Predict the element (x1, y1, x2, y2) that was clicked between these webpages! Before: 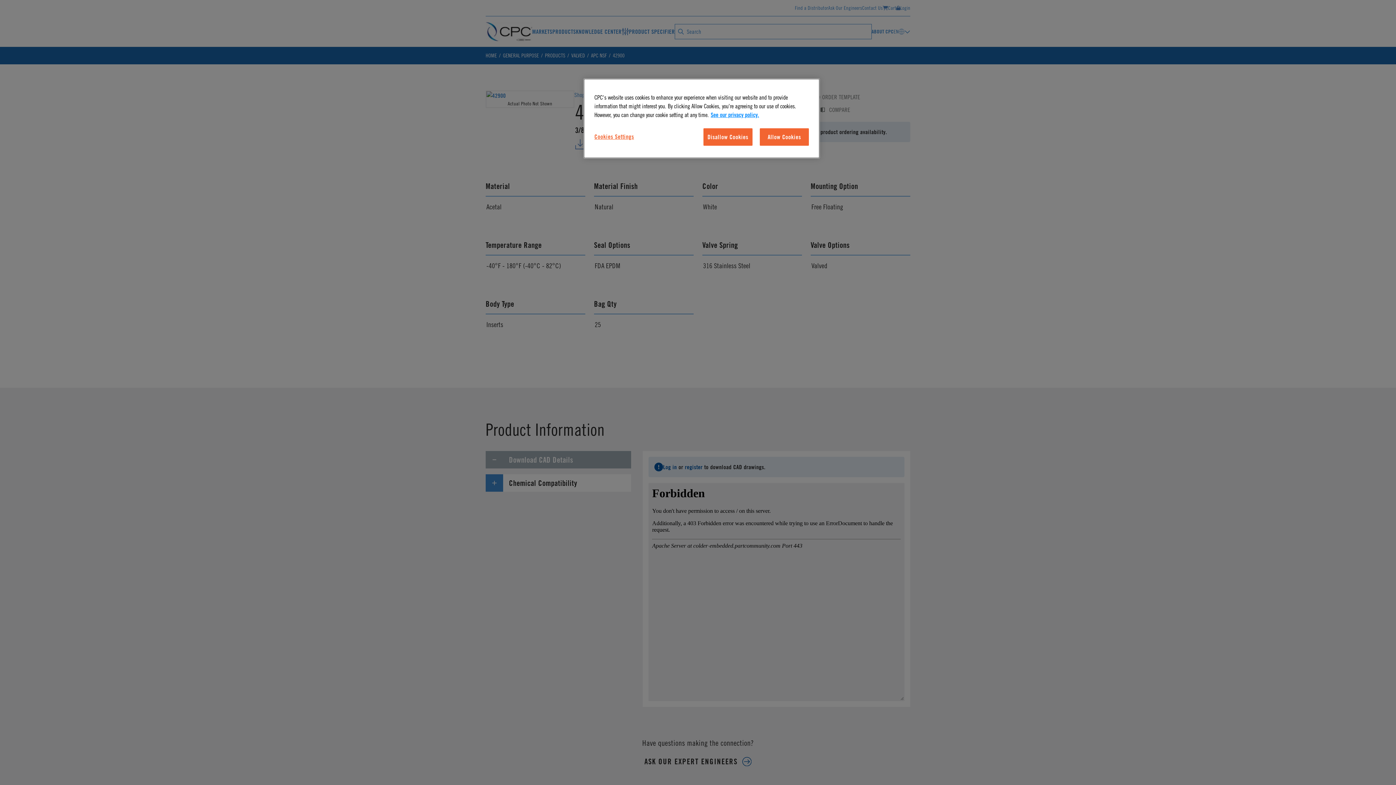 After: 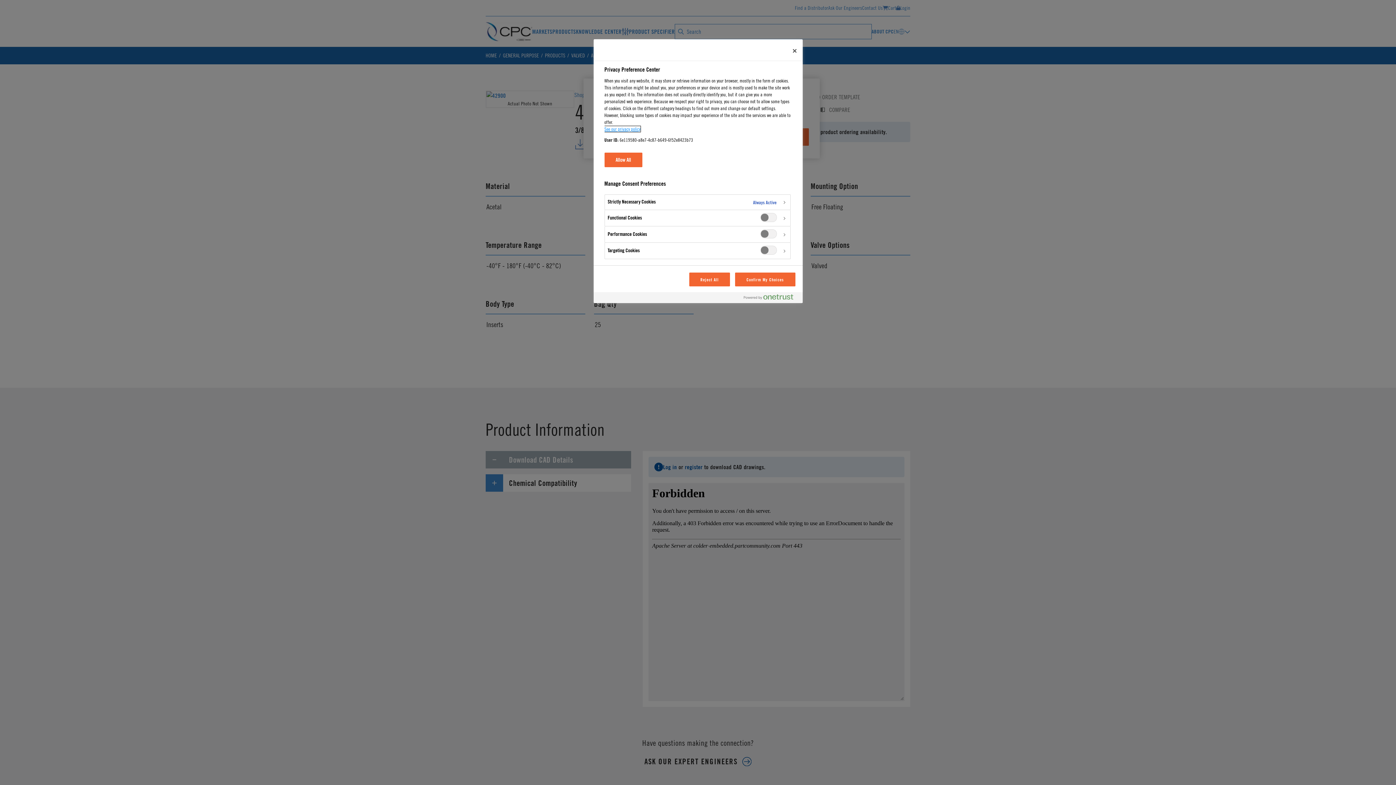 Action: bbox: (594, 128, 643, 145) label: Cookies Settings